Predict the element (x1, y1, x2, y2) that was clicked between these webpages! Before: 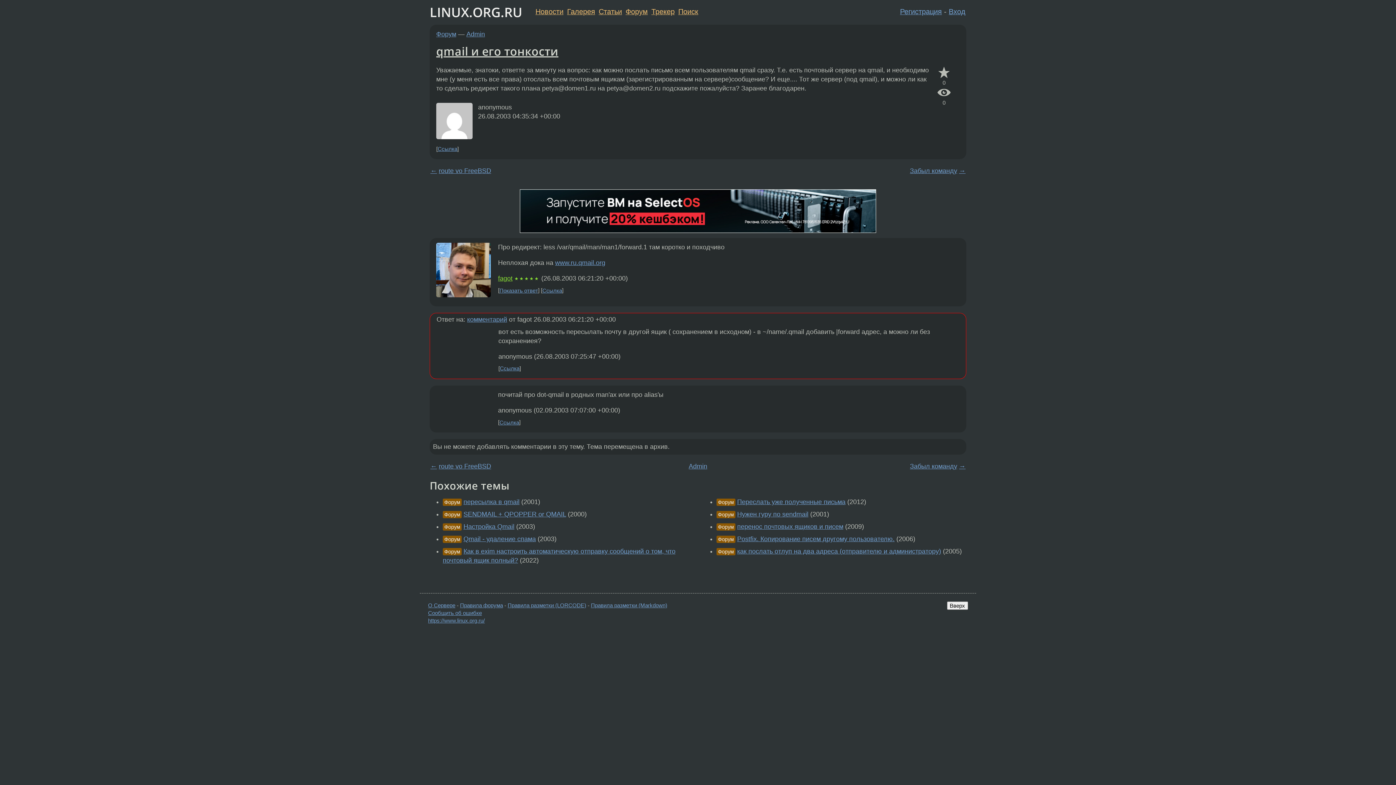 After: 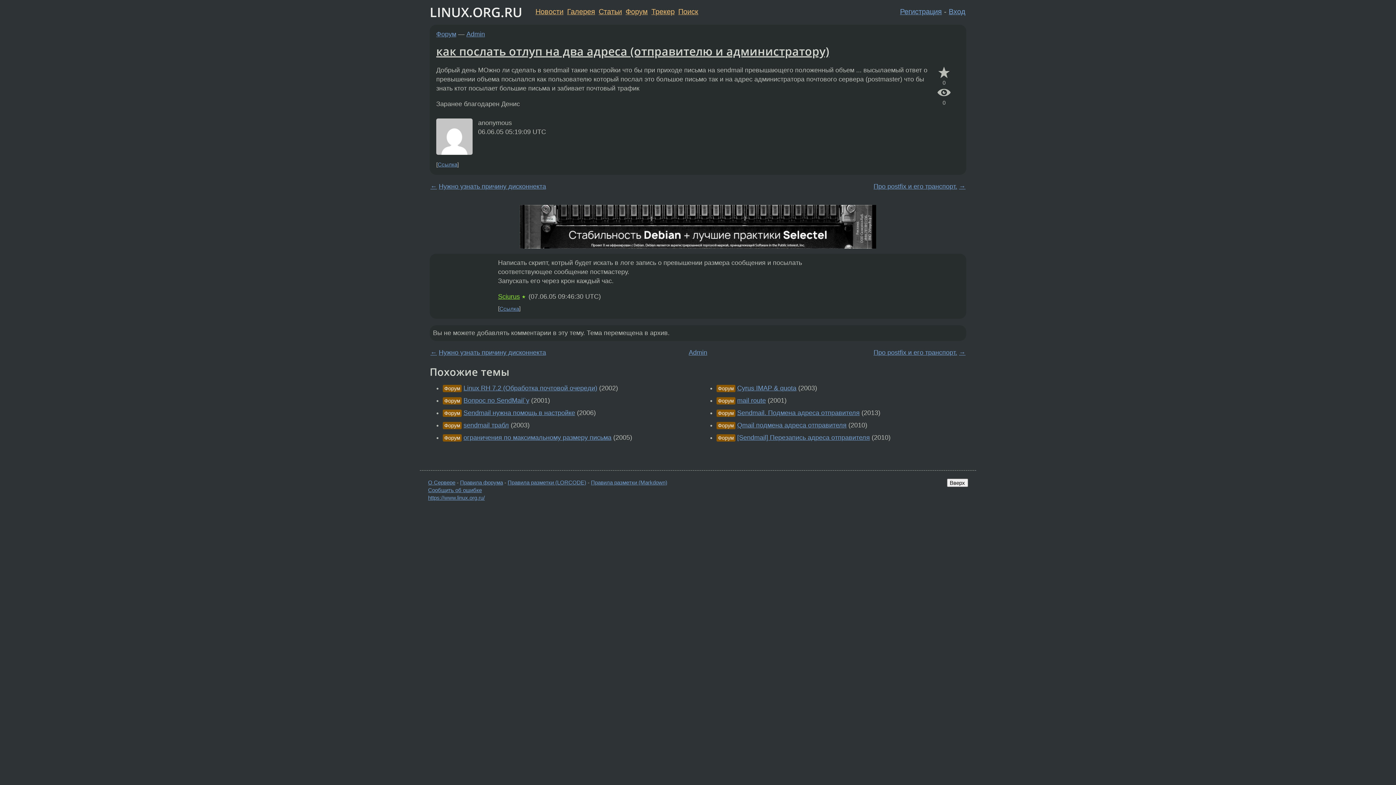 Action: label: как послать отлуп на два адреса (отправителю и администратору) bbox: (737, 548, 941, 555)